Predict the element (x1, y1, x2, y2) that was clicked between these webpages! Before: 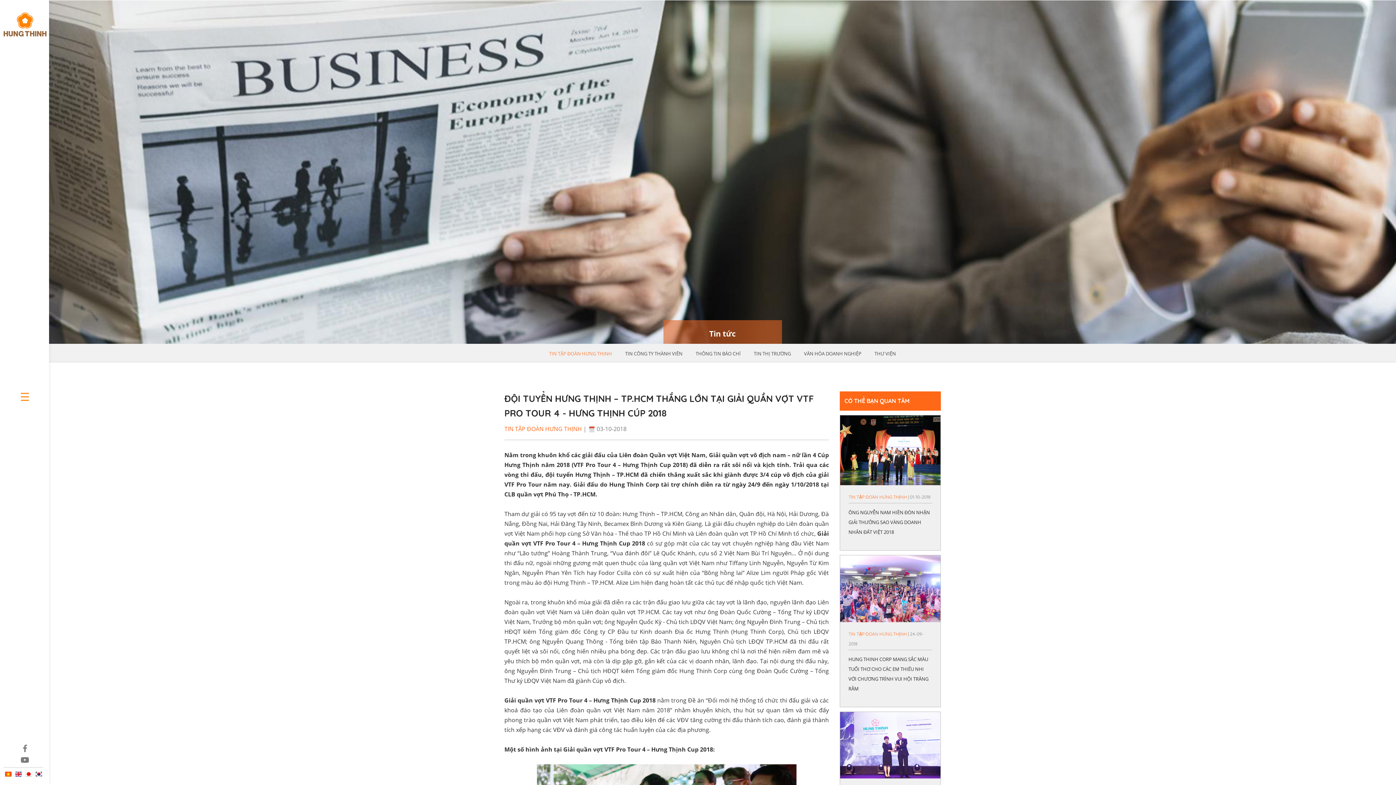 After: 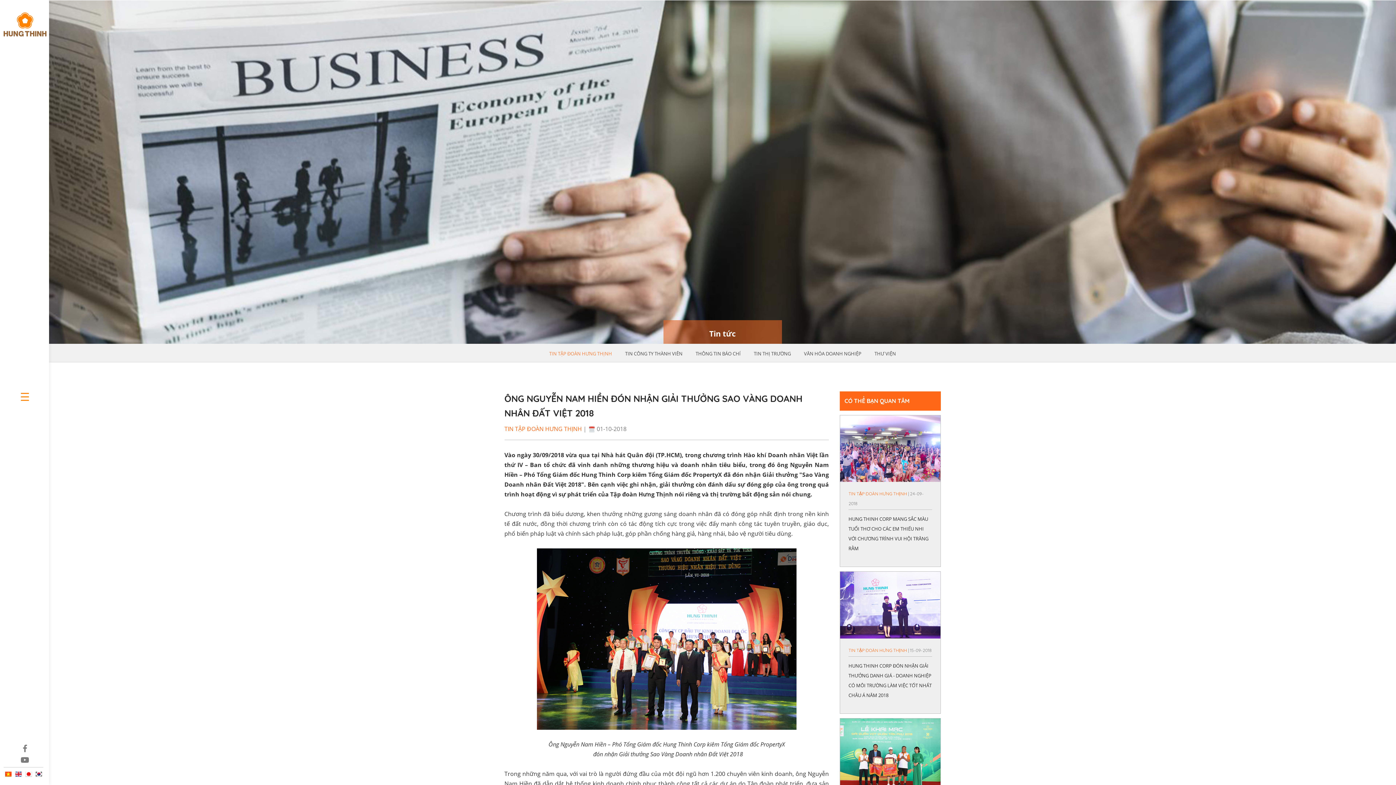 Action: bbox: (848, 509, 930, 535) label: ÔNG NGUYỄN NAM HIỀN ĐÓN NHẬN GIẢI THƯỞNG SAO VÀNG DOANH NHÂN ĐẤT VIỆT 2018